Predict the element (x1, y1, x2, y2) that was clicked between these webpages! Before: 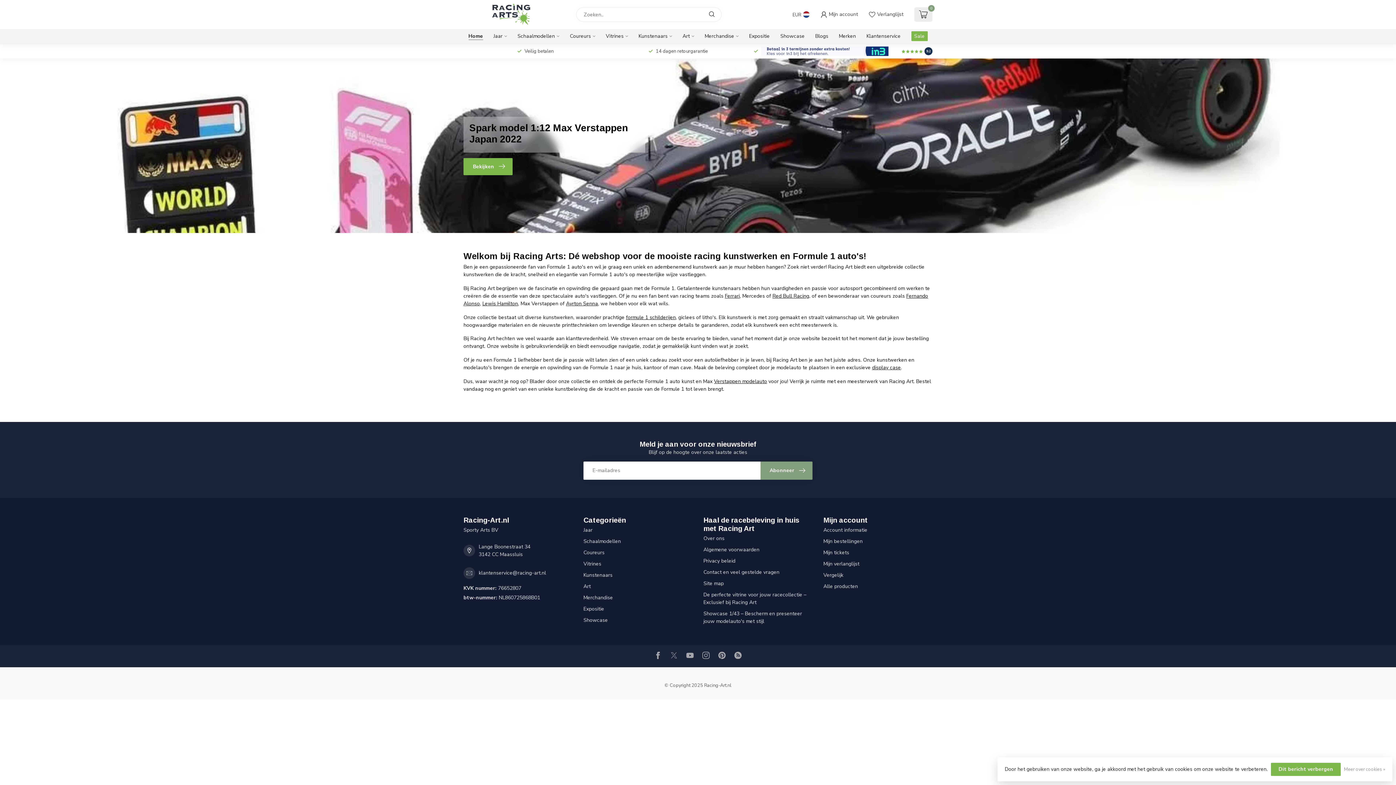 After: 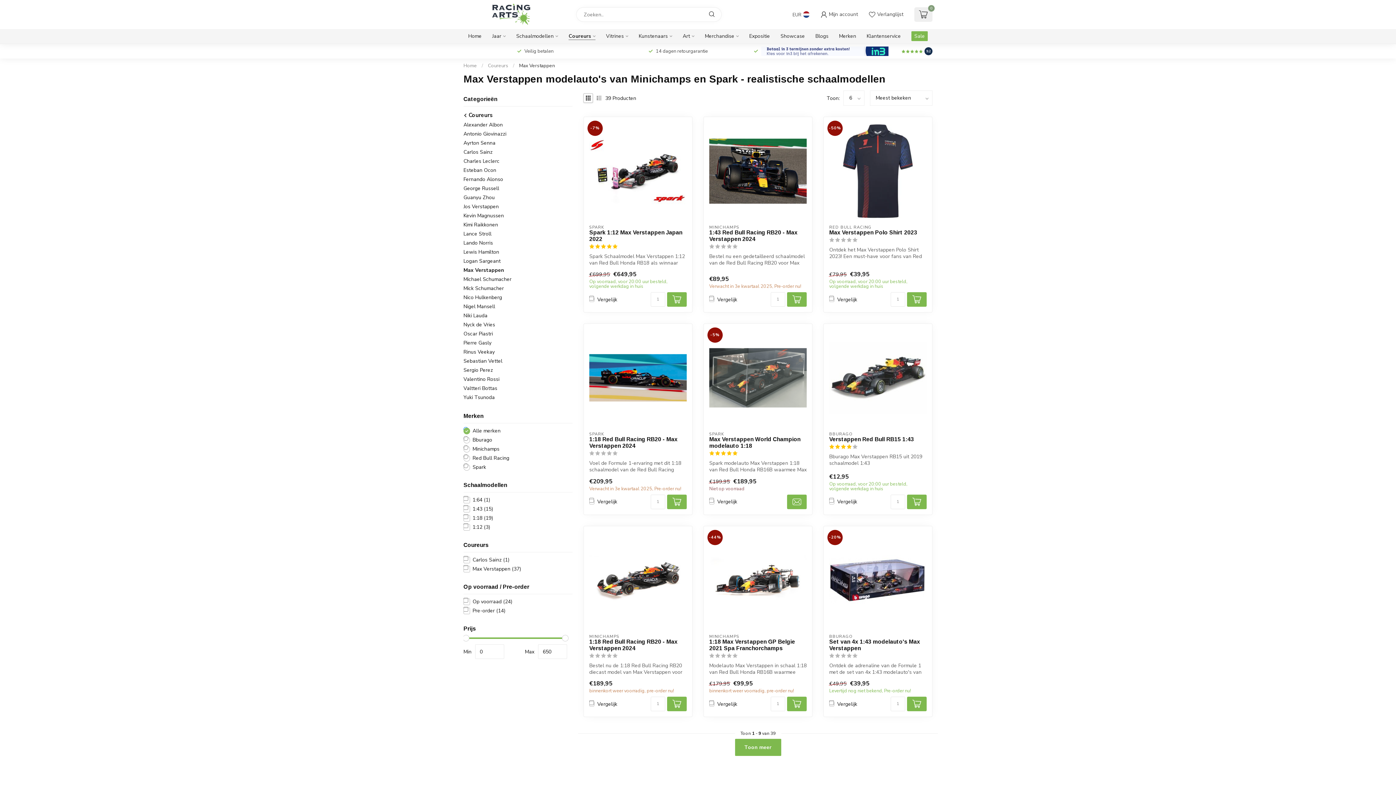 Action: label: Verstappen modelauto bbox: (714, 378, 767, 385)